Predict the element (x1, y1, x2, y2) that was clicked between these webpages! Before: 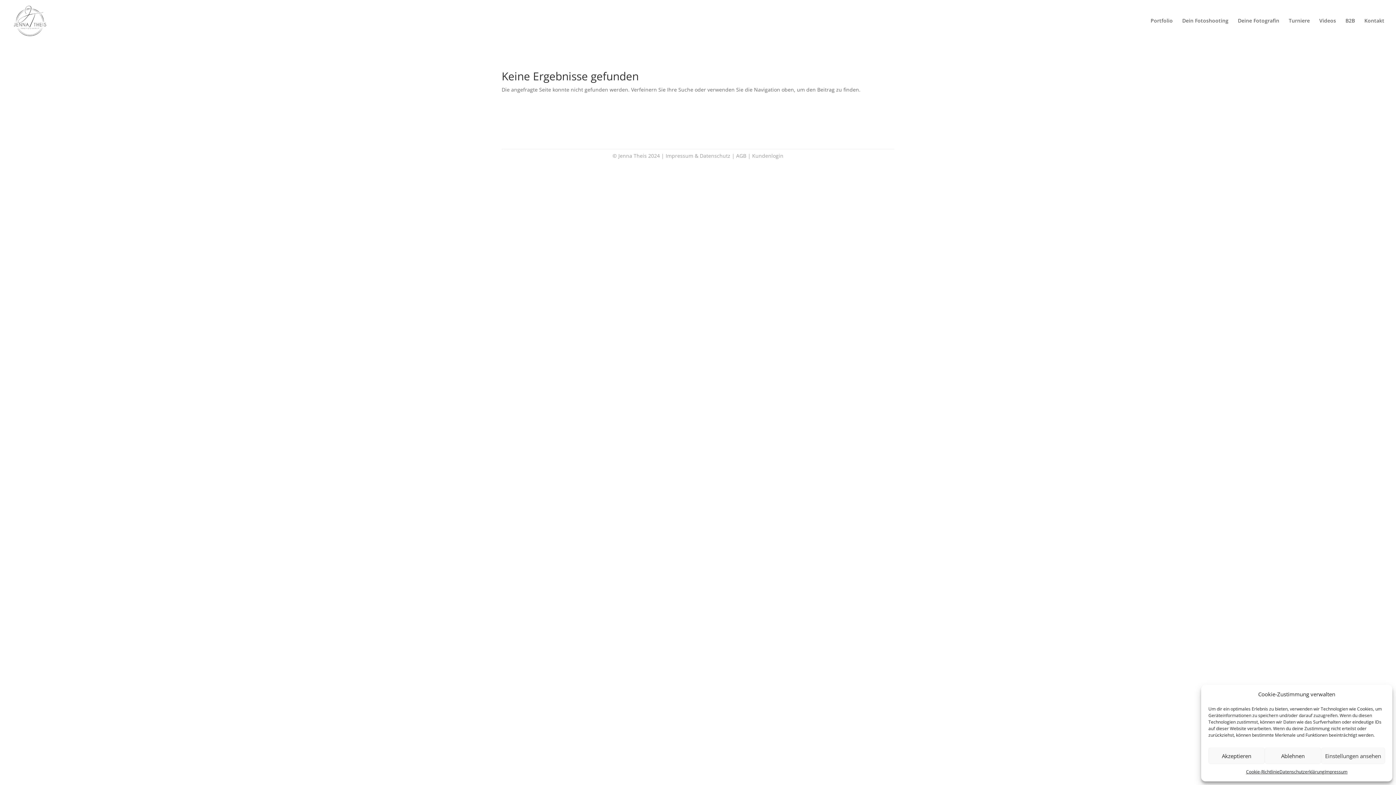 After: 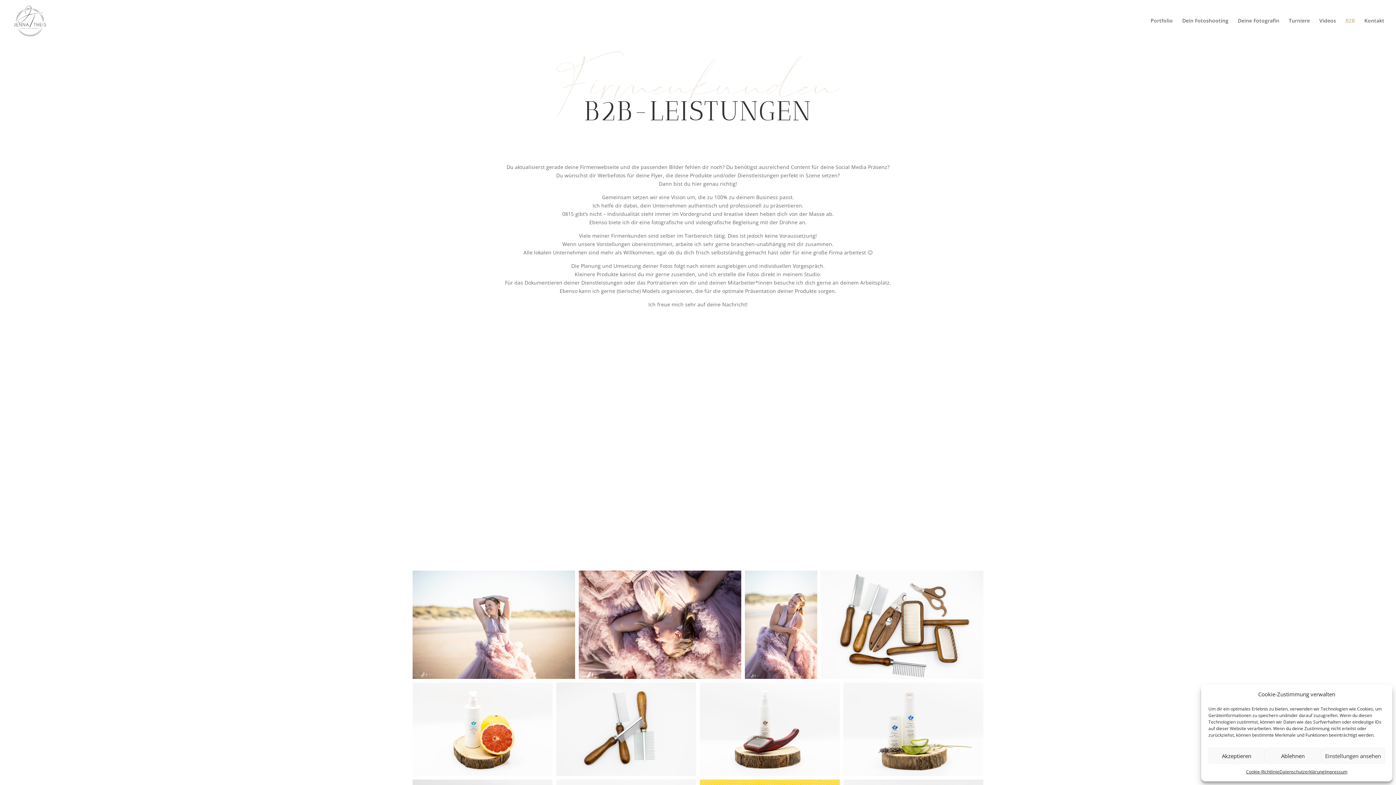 Action: label: B2B bbox: (1345, 18, 1355, 41)